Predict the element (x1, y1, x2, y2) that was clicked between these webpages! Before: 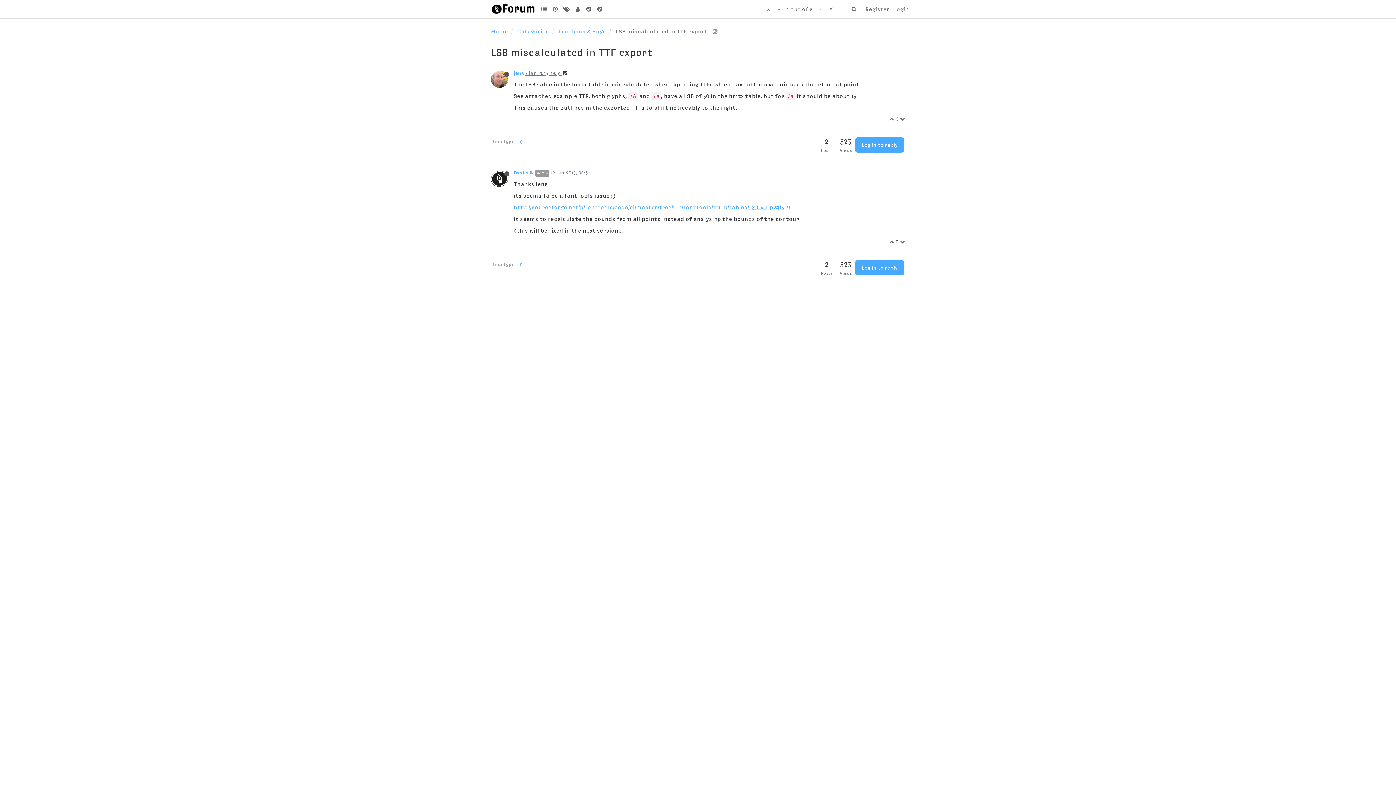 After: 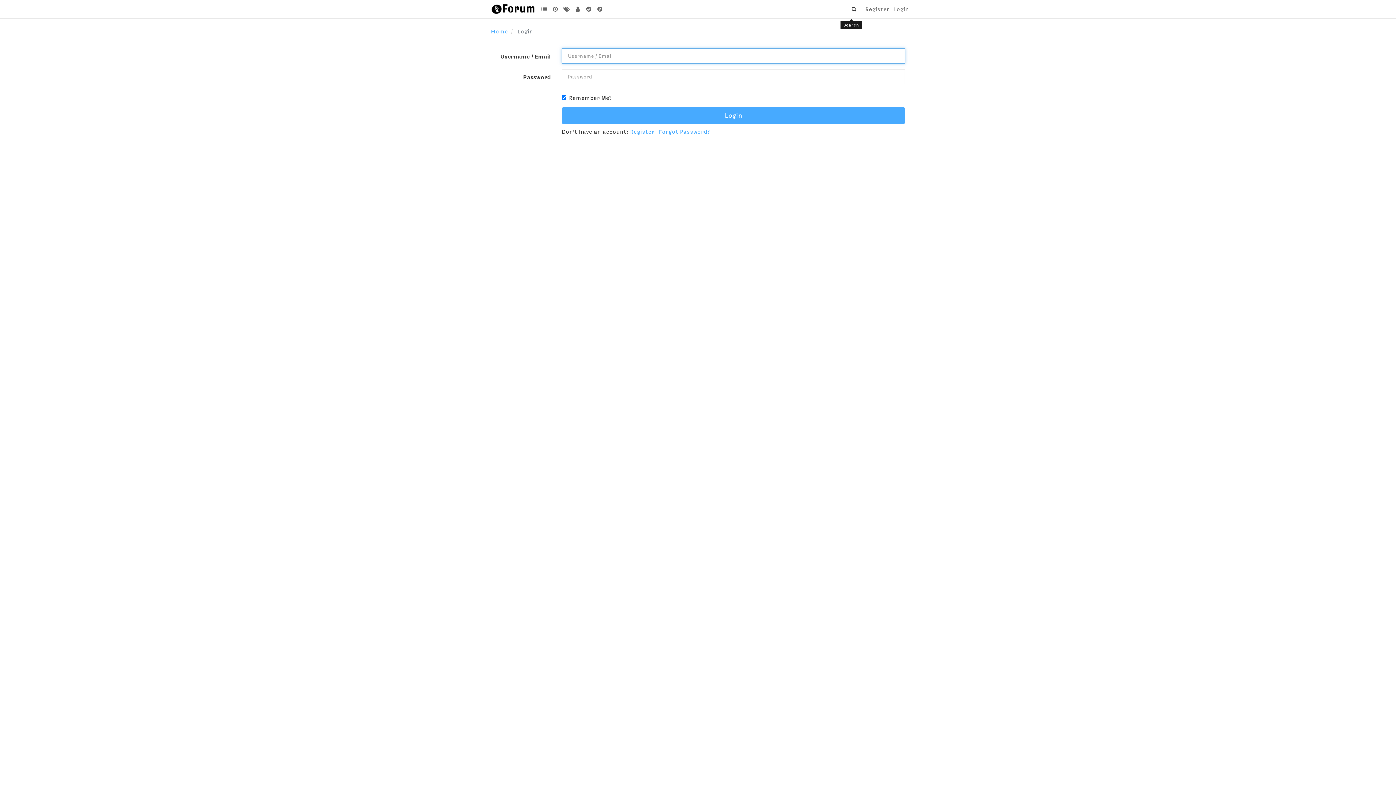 Action: bbox: (844, 1, 863, 16)